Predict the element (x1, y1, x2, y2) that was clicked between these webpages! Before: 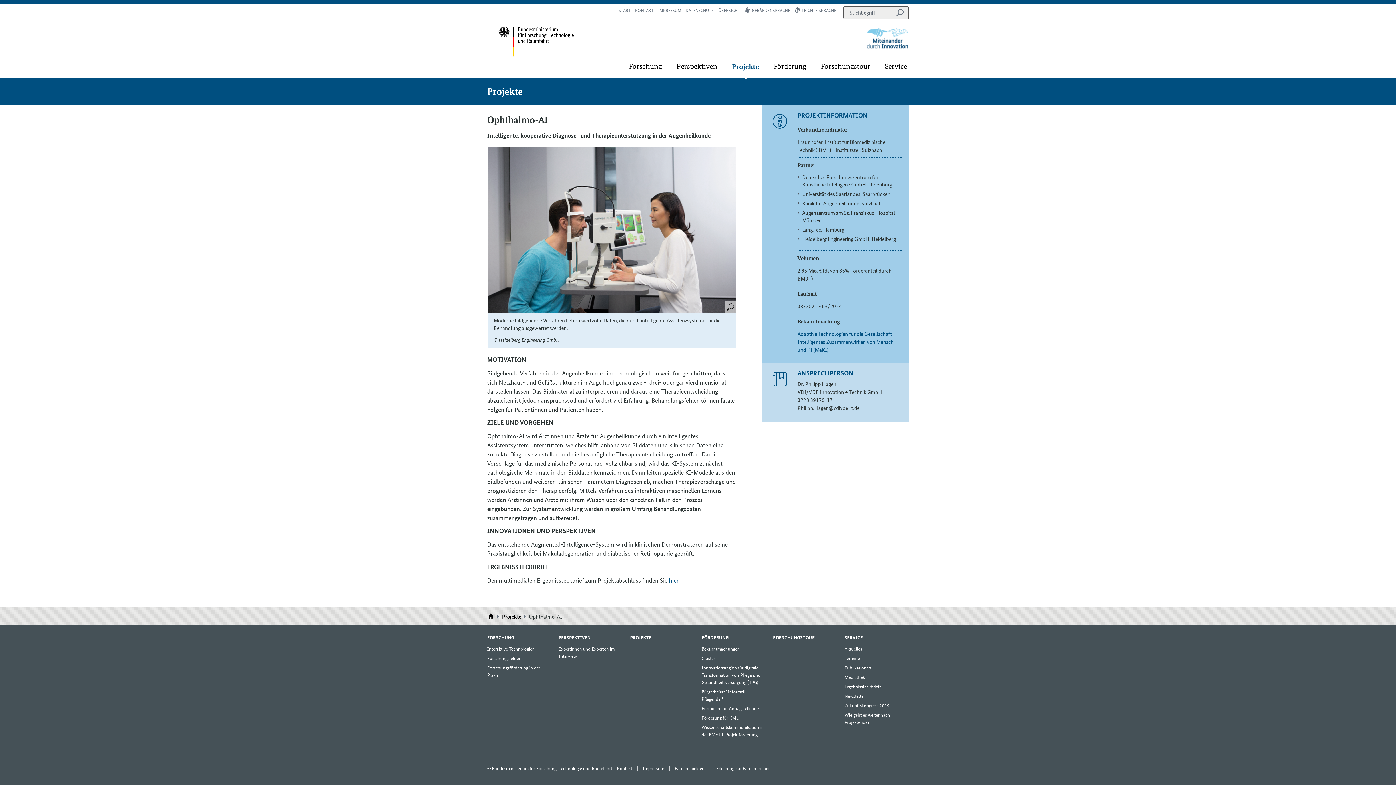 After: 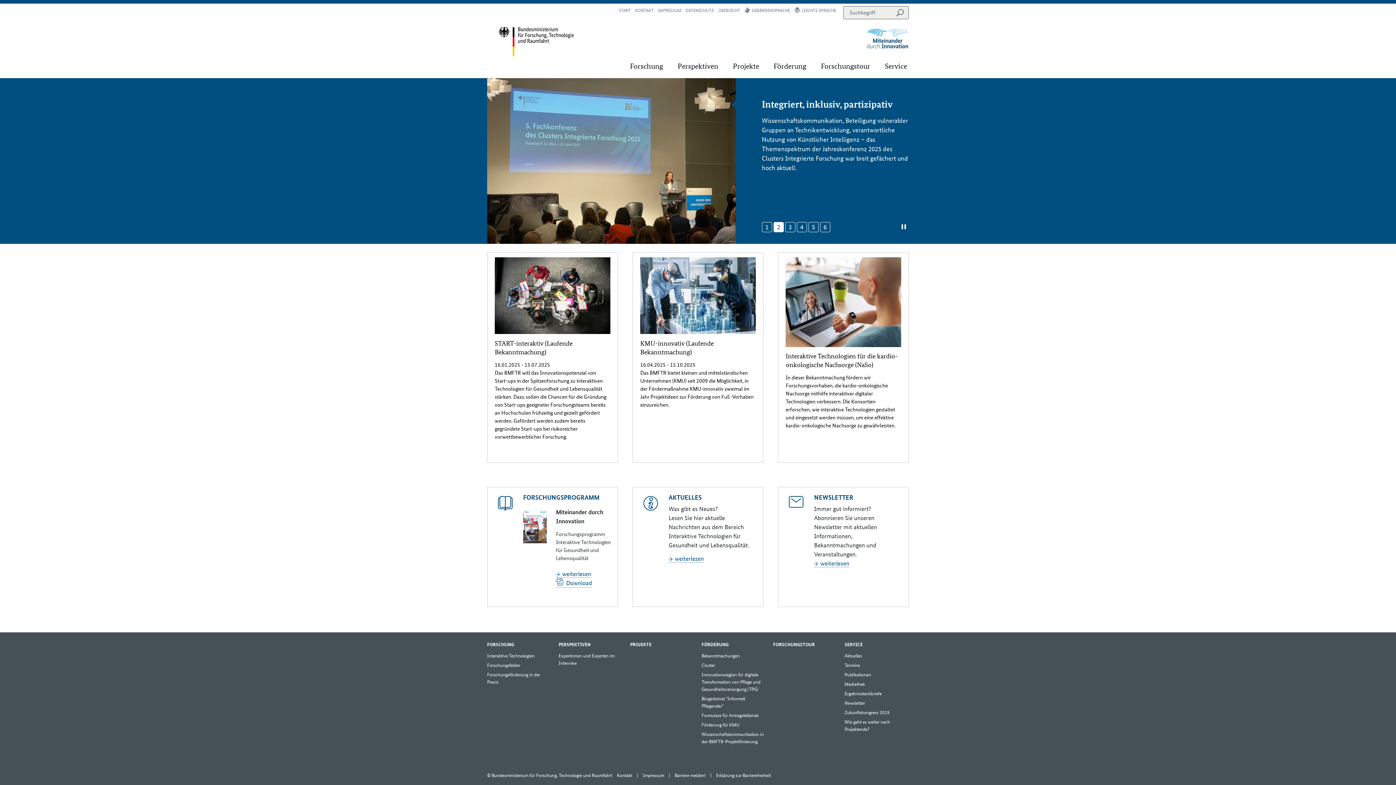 Action: label: Startseite bbox: (487, 613, 494, 618)